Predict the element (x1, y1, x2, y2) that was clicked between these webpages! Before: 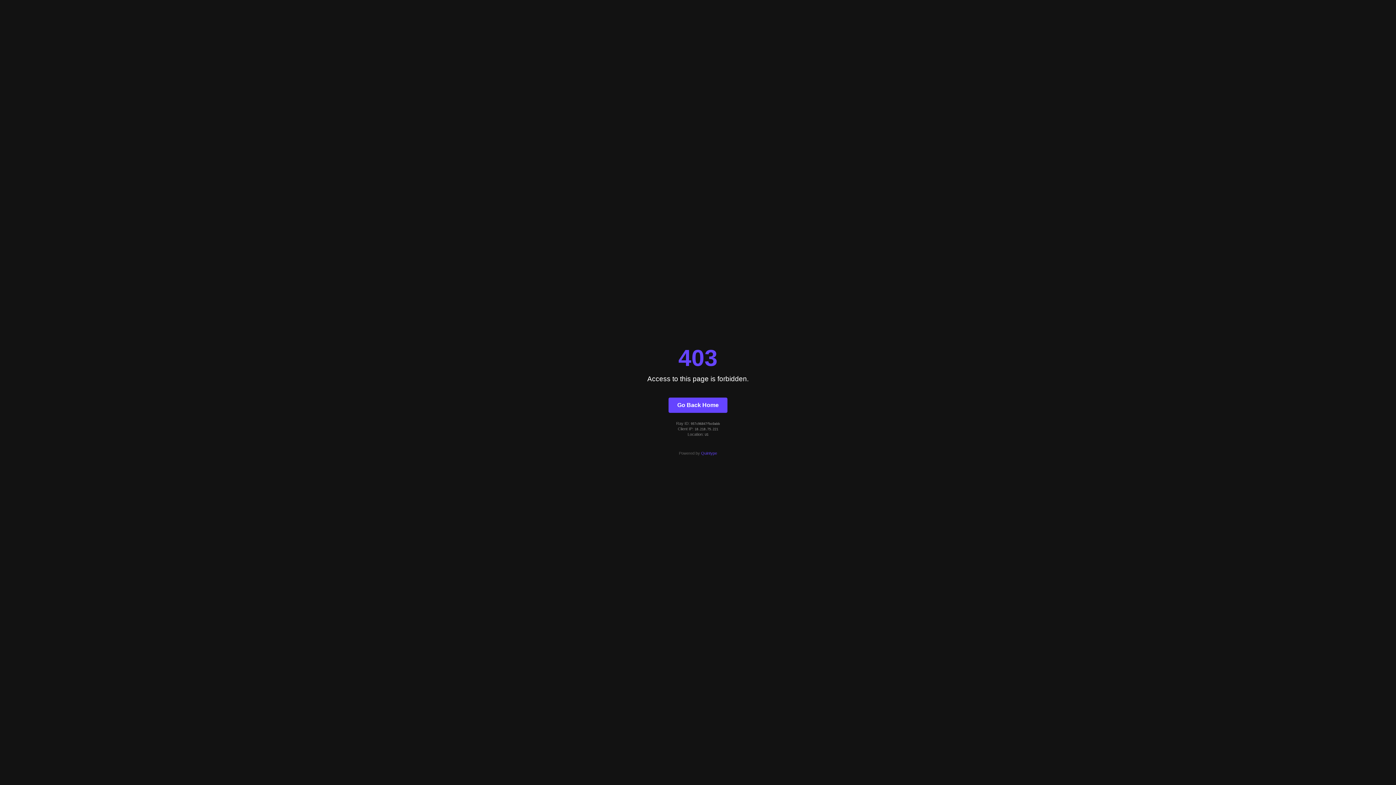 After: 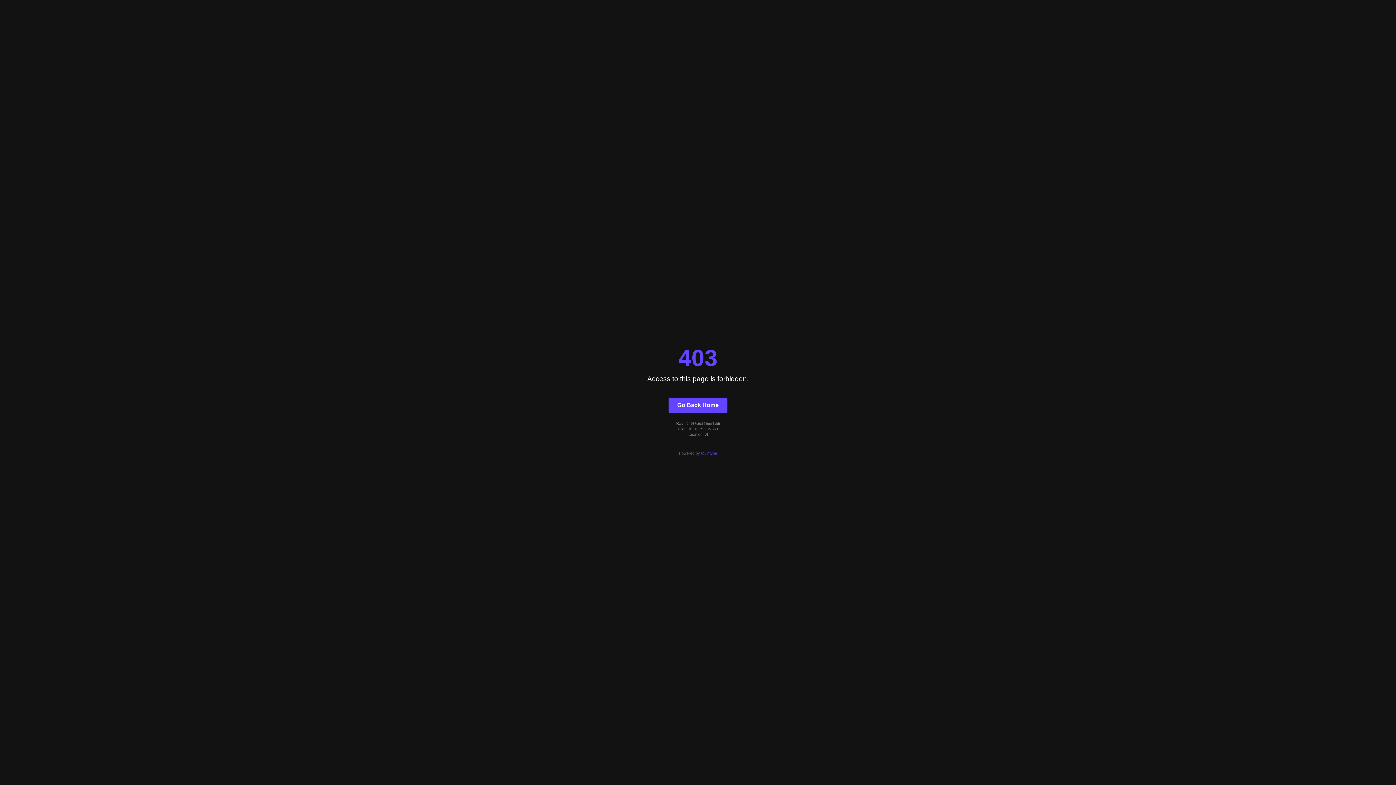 Action: bbox: (668, 397, 727, 412) label: Go Back Home